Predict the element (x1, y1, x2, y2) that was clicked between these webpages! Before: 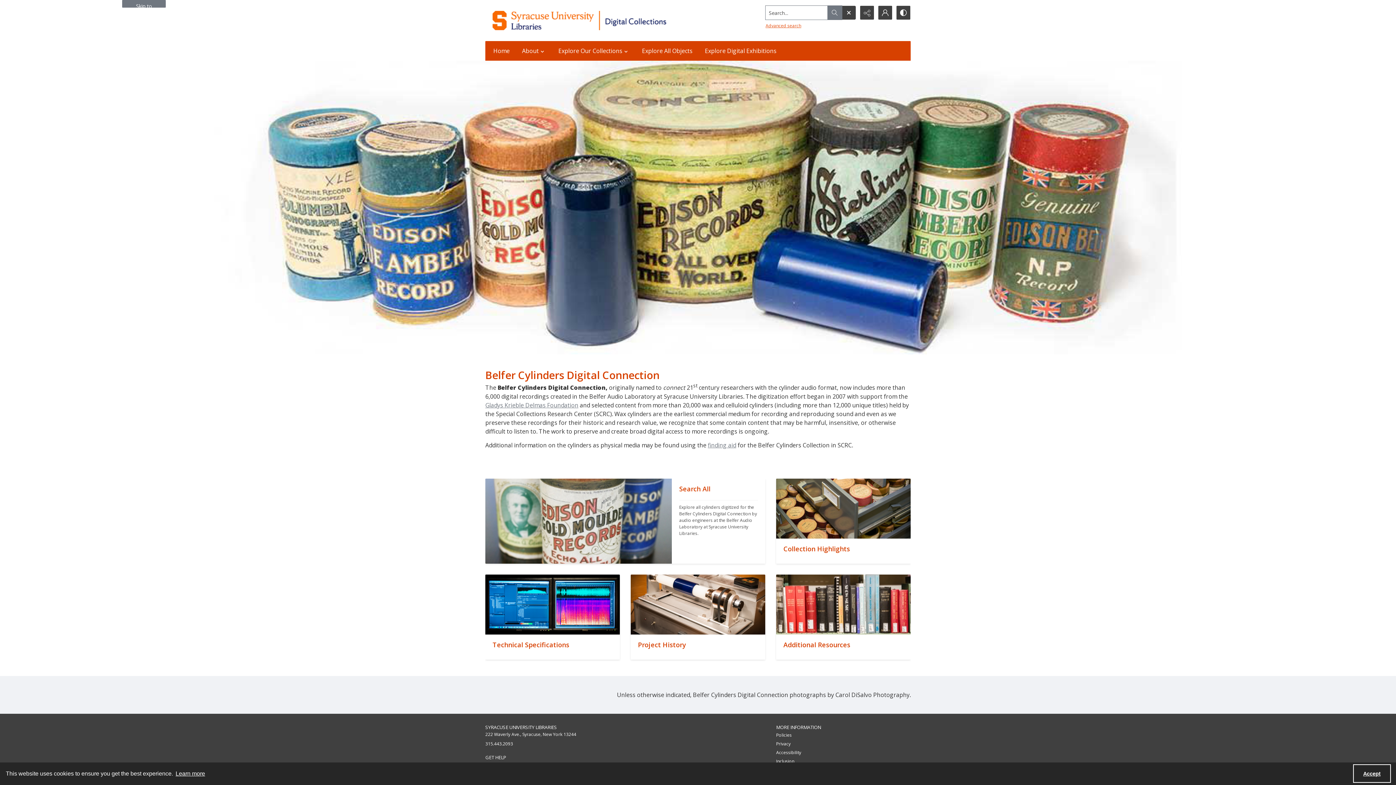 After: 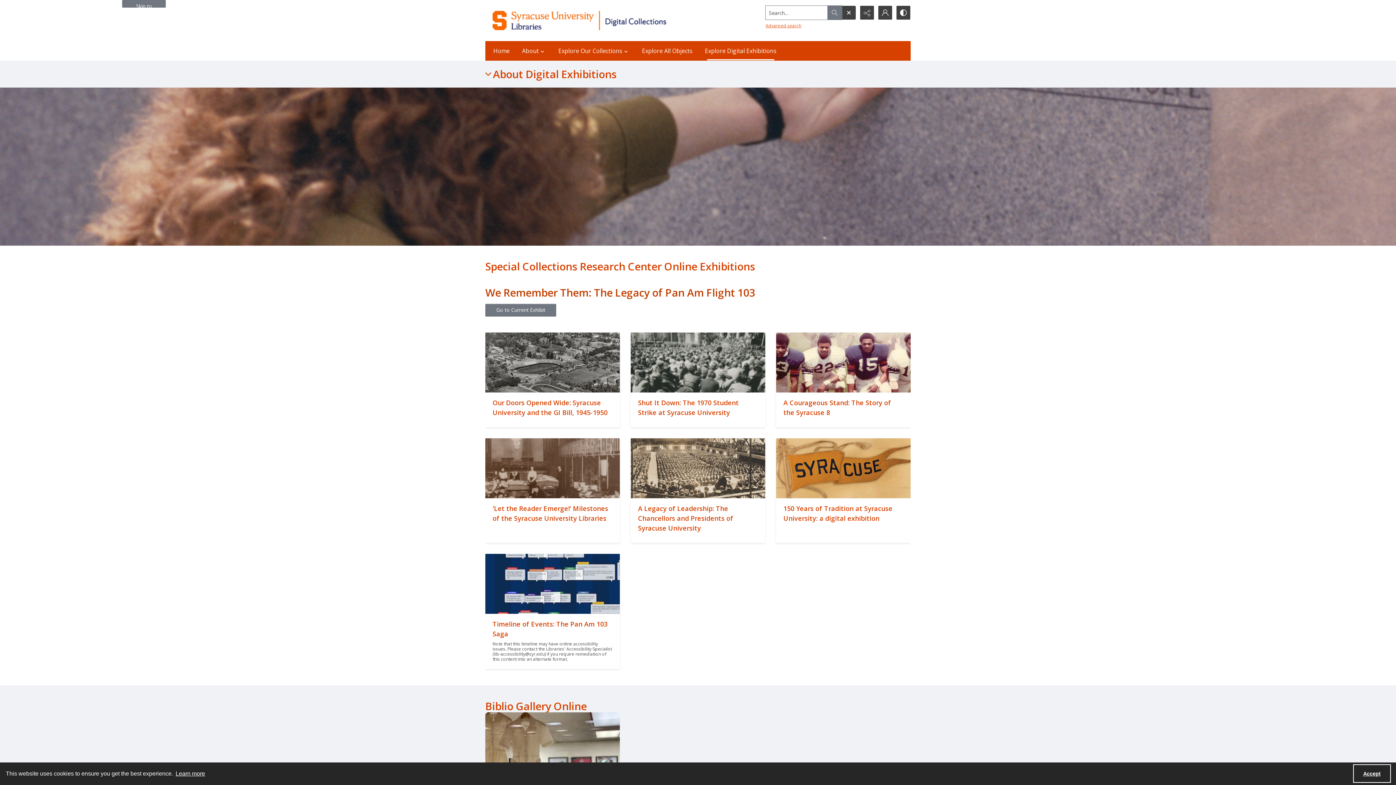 Action: label: Explore Digital Exhibitions bbox: (700, 41, 781, 60)